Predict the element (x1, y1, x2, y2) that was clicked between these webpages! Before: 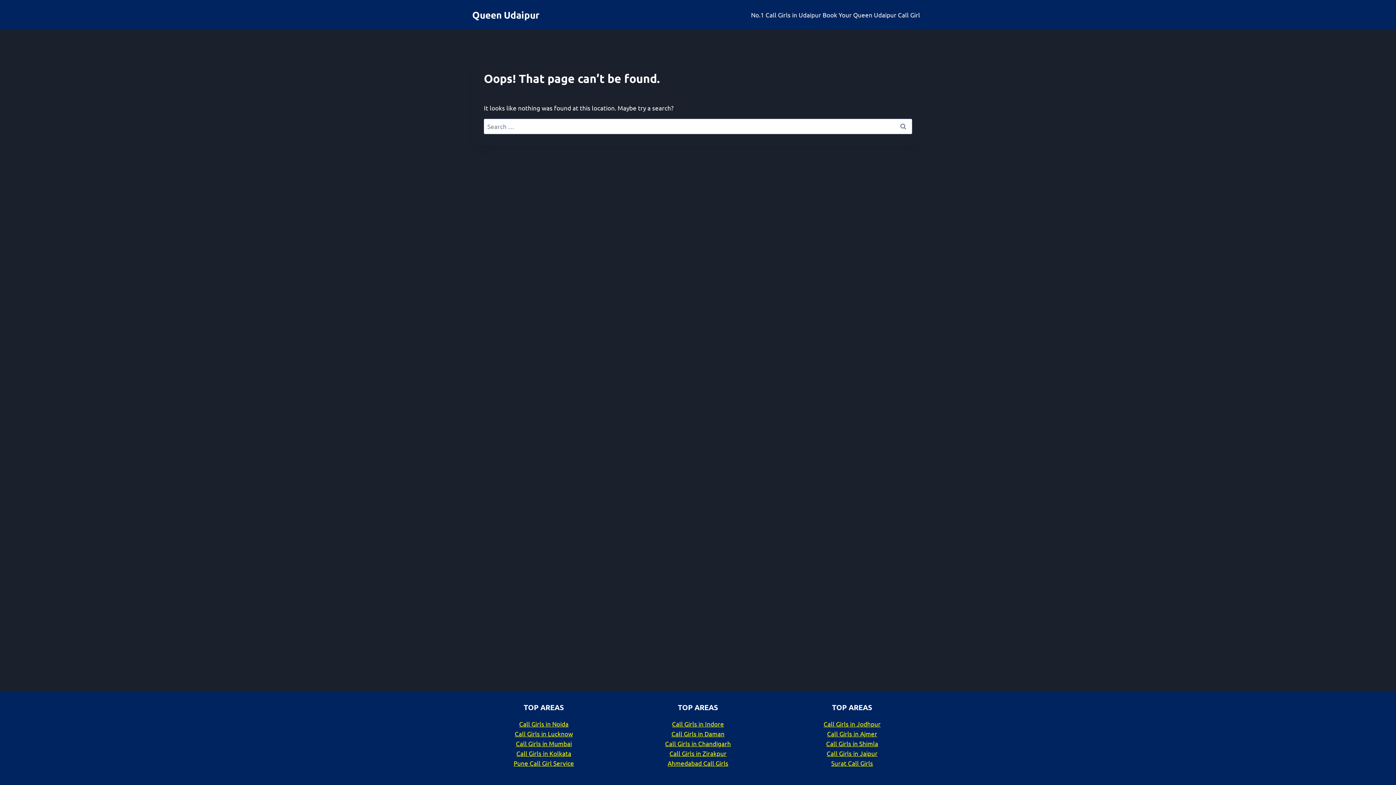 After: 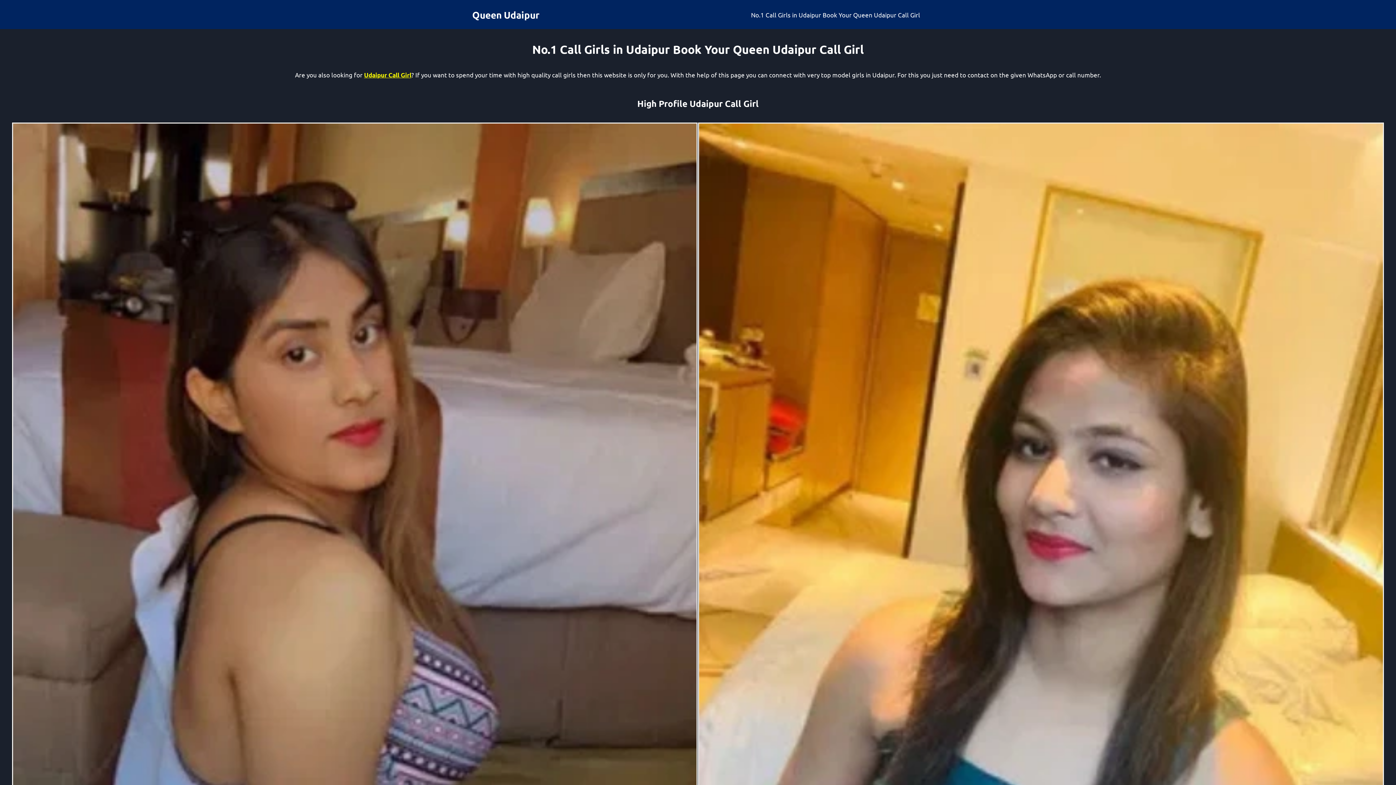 Action: bbox: (747, 5, 924, 23) label: No.1 Call Girls in Udaipur Book Your Queen Udaipur Call Girl